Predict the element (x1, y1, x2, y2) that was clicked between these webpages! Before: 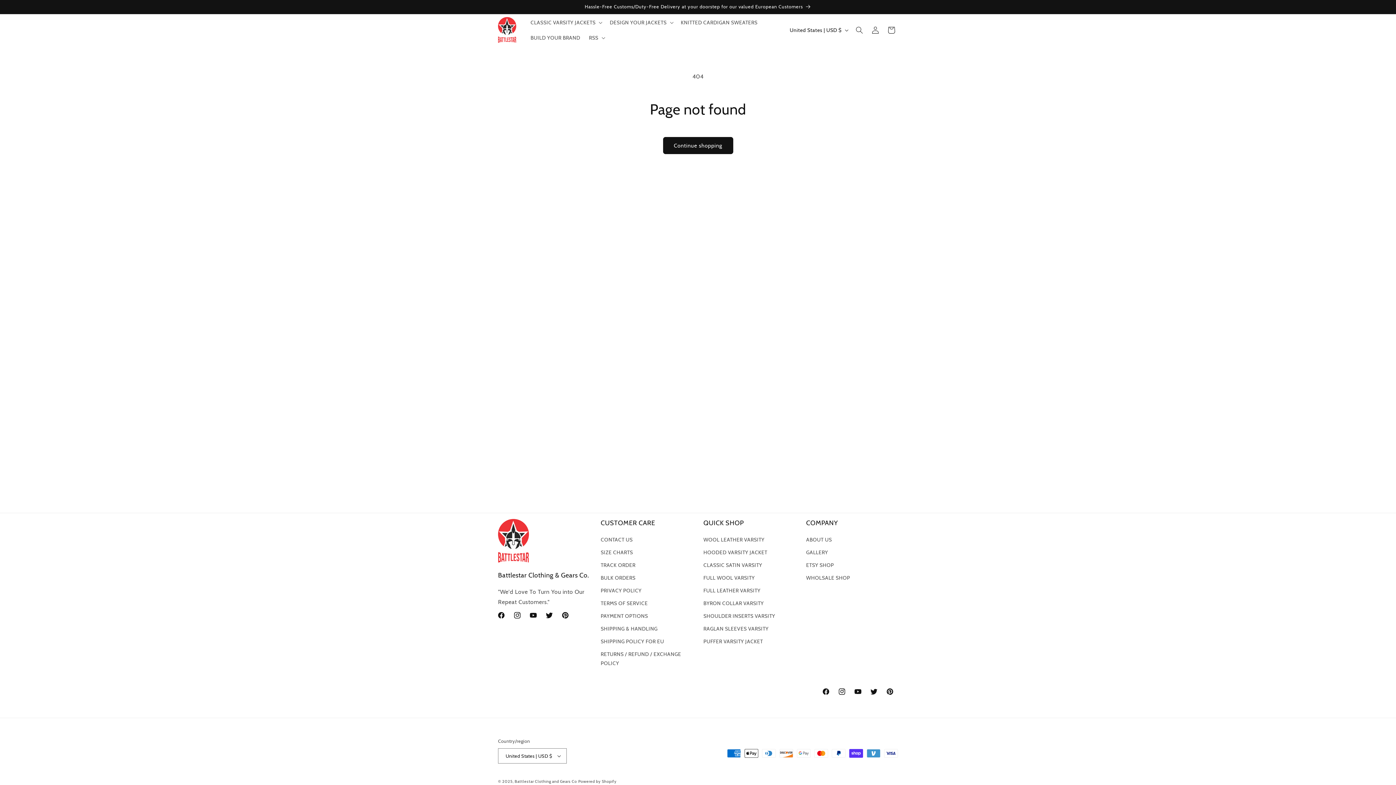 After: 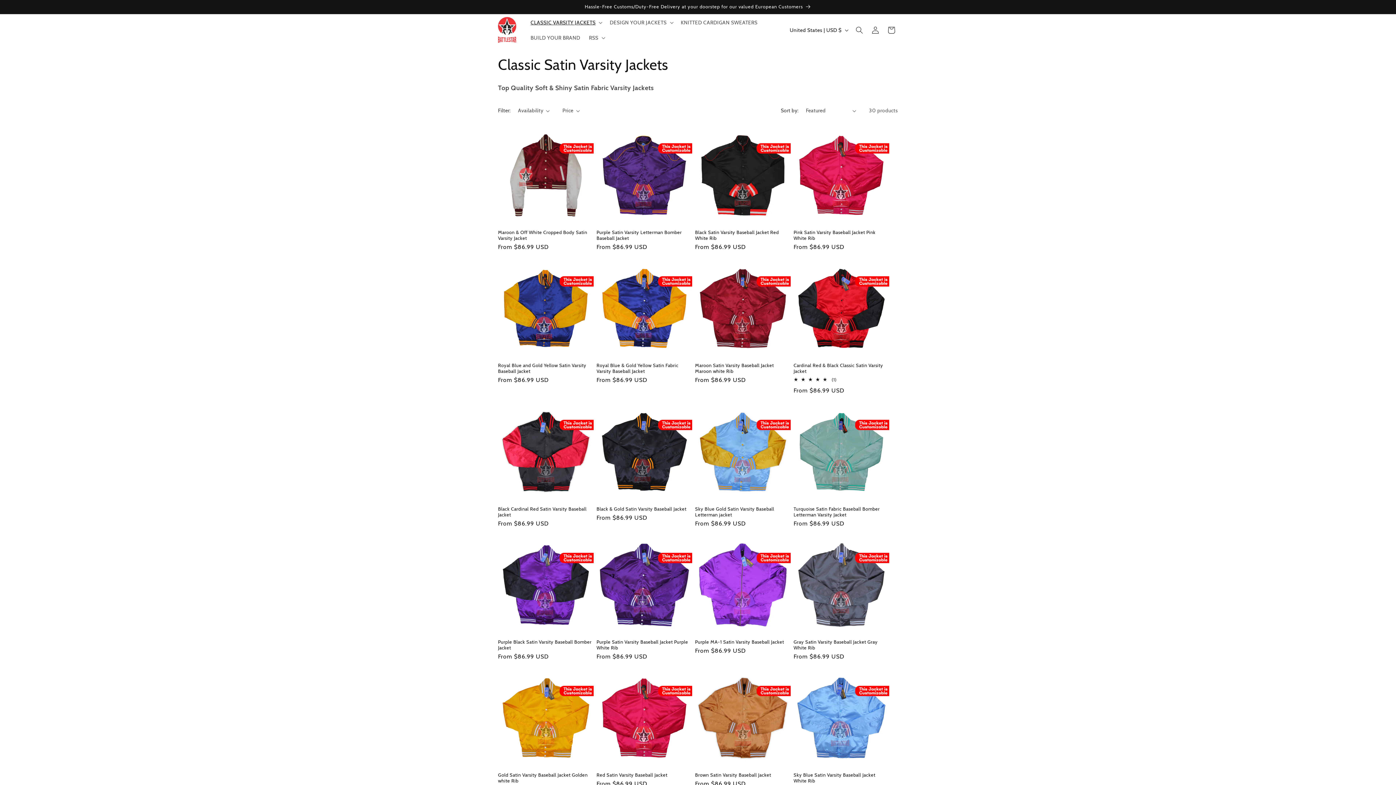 Action: label: CLASSIC SATIN VARSITY bbox: (703, 559, 762, 572)